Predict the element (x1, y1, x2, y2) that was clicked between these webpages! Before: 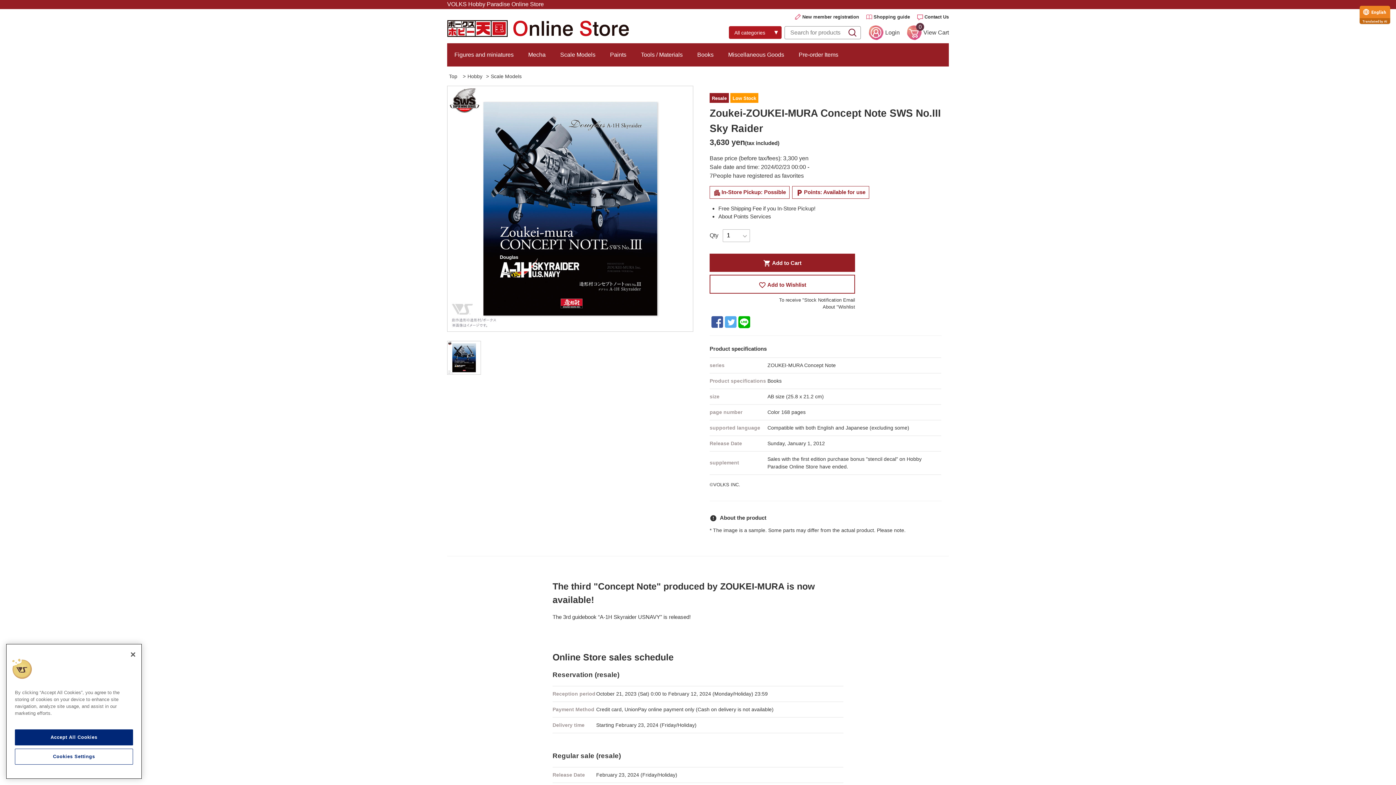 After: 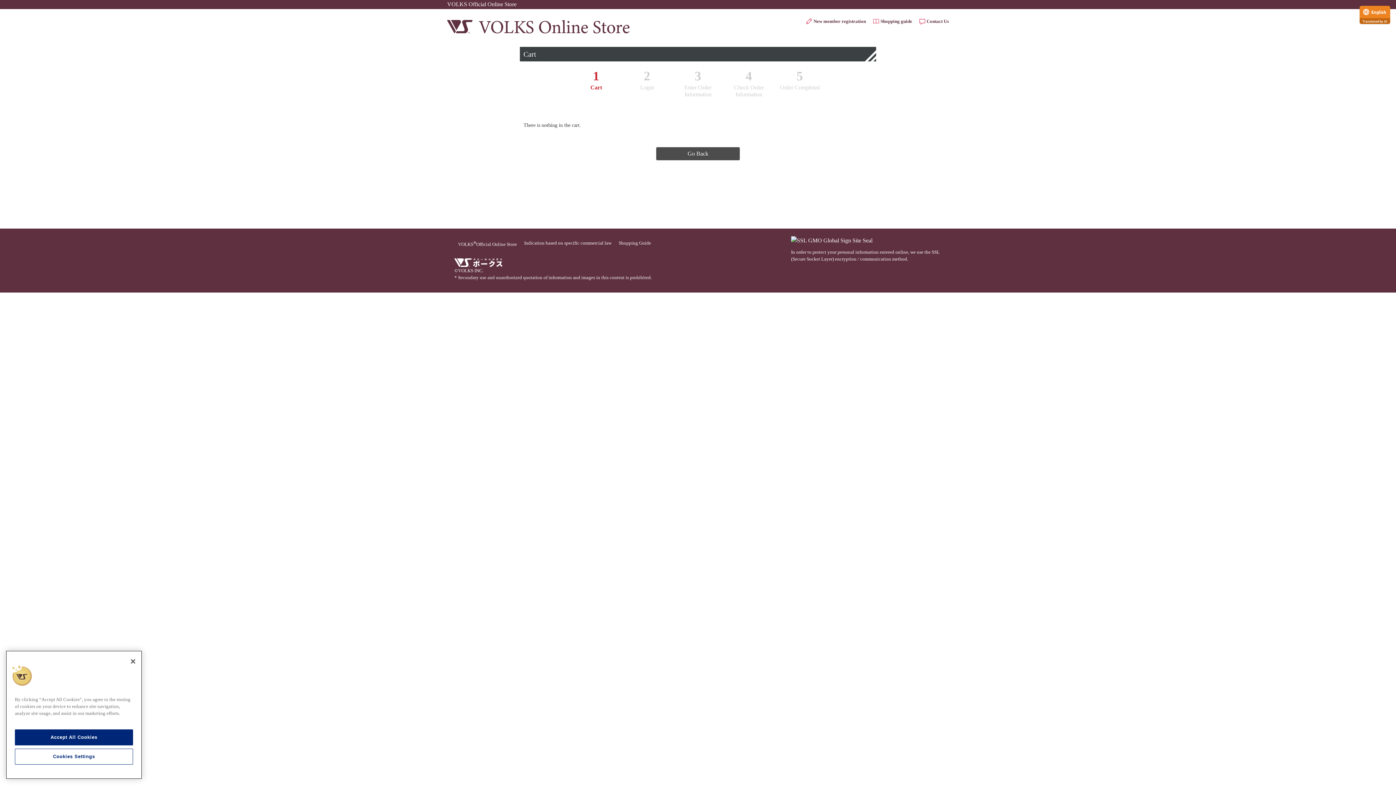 Action: bbox: (907, 28, 949, 36) label: 0
View Cart